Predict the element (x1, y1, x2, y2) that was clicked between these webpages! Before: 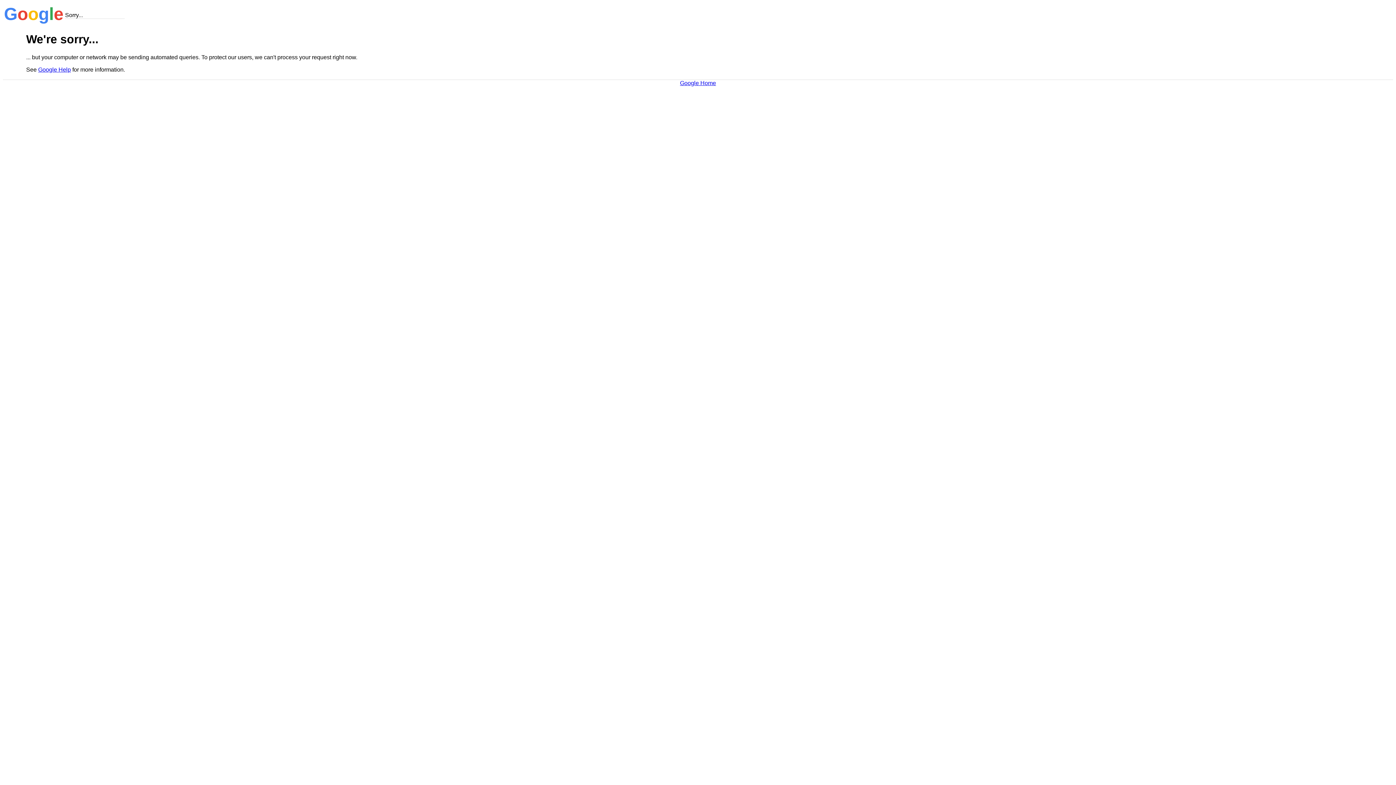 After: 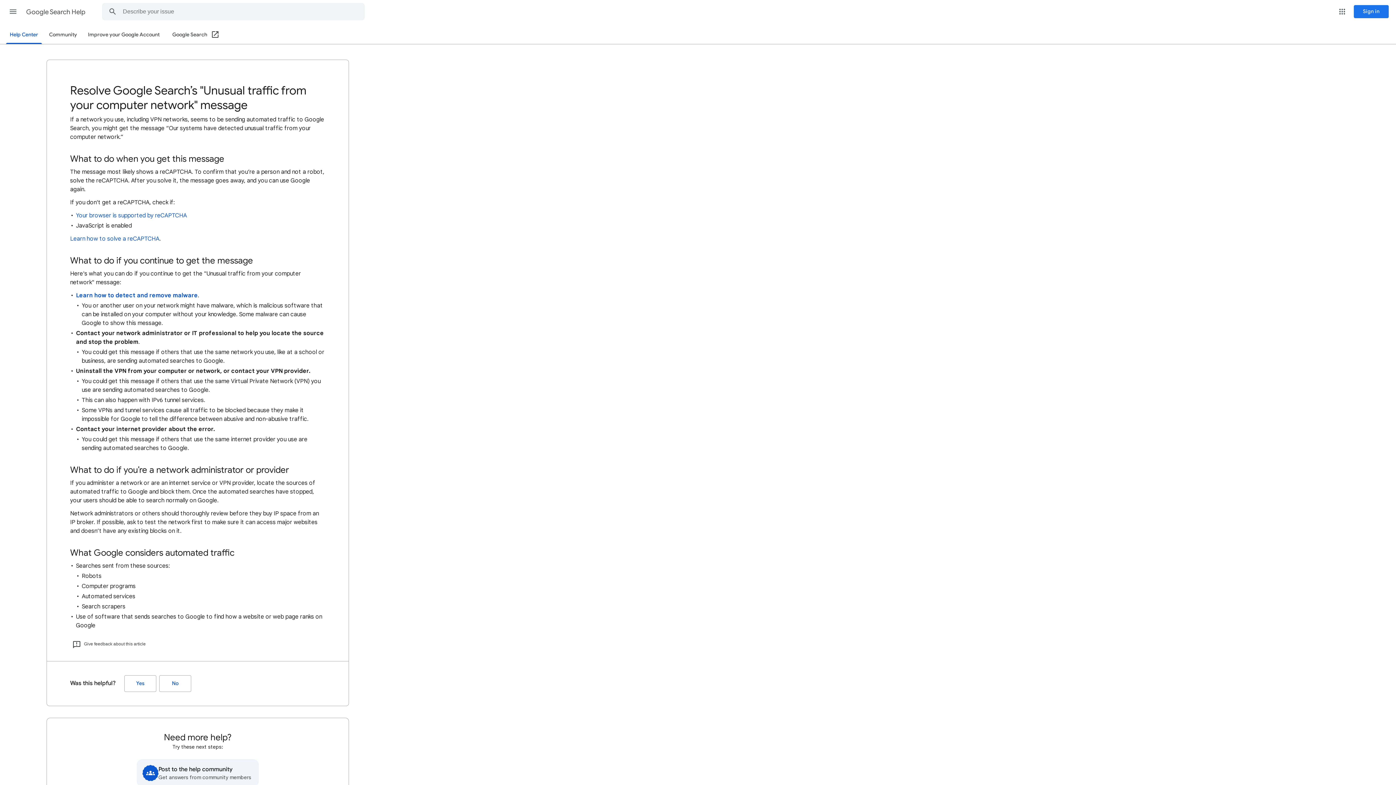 Action: bbox: (38, 66, 70, 72) label: Google Help